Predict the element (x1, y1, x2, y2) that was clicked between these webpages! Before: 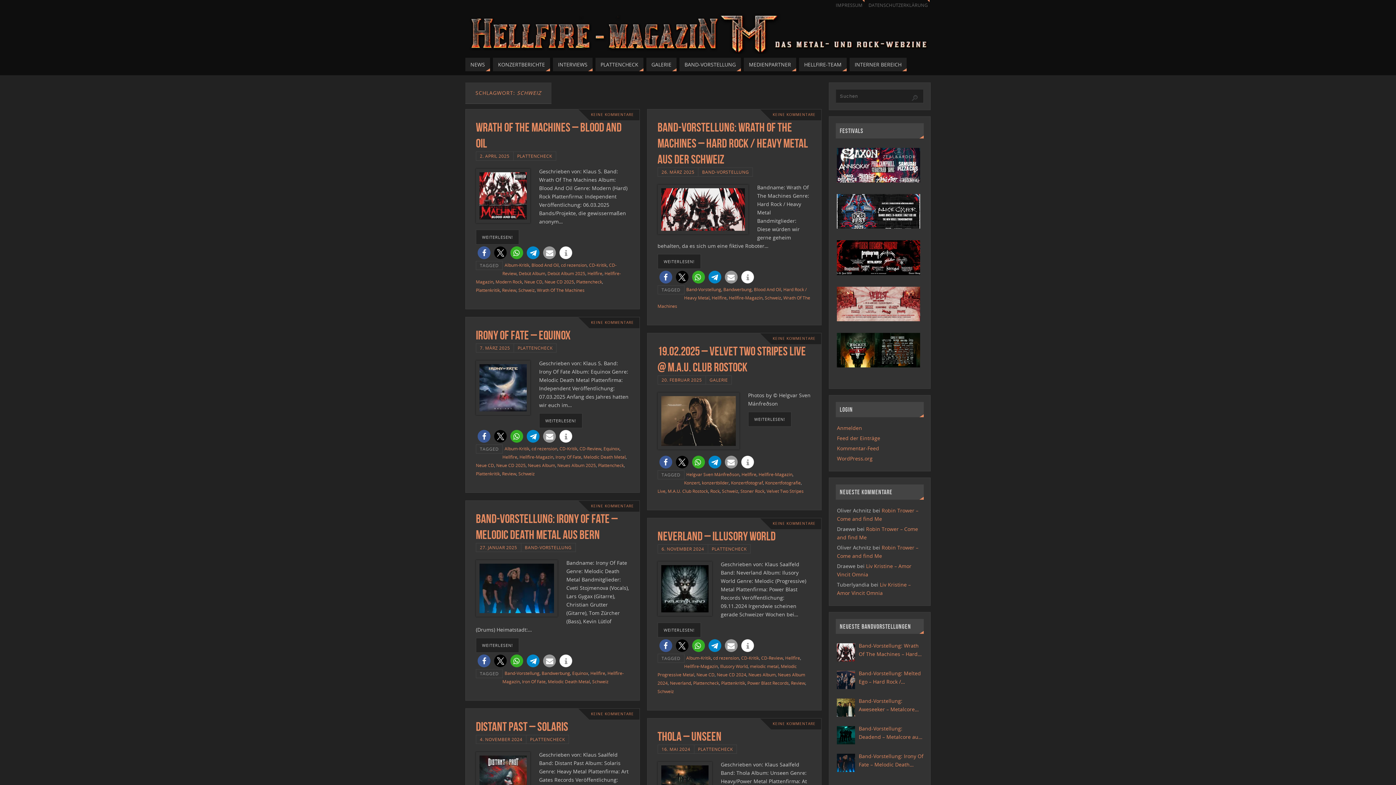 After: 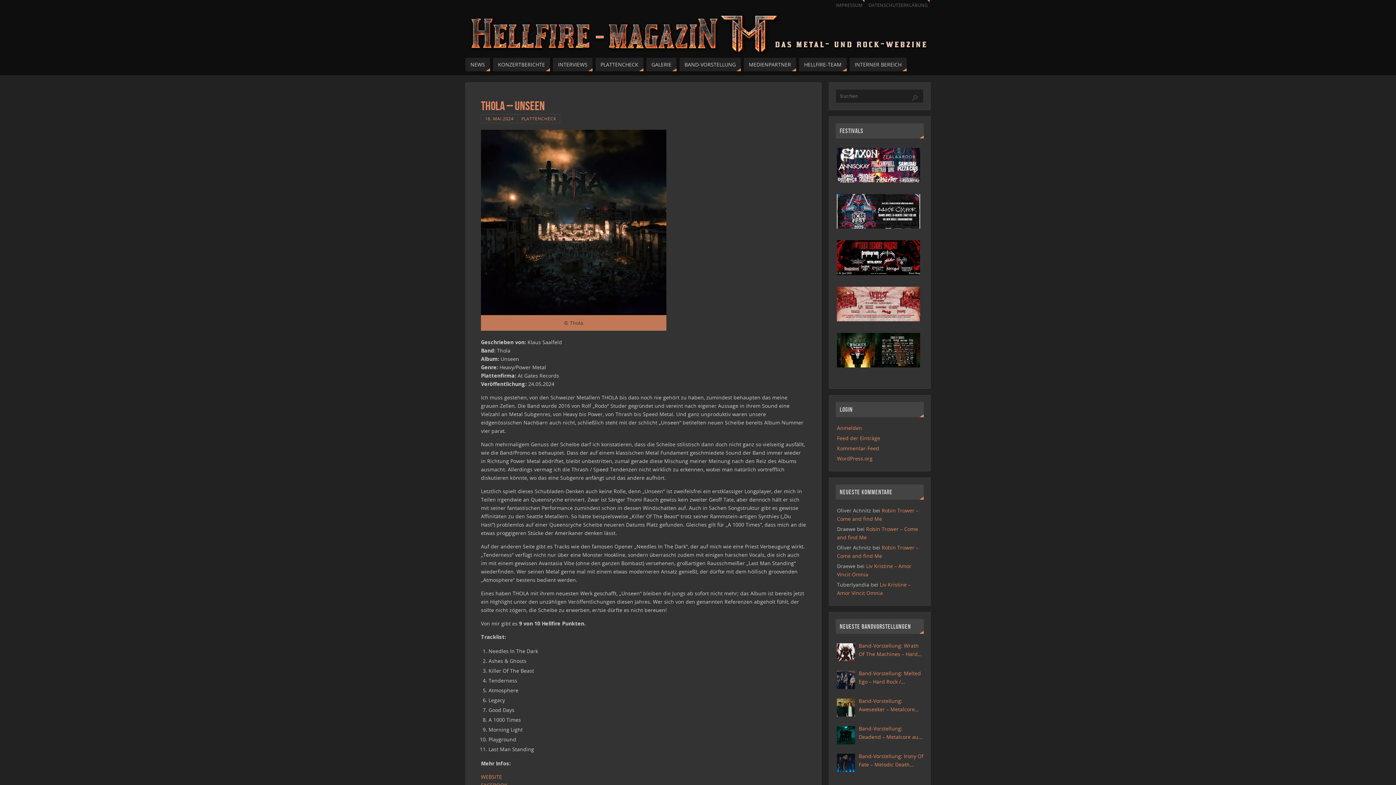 Action: label: Thola – Unseen bbox: (657, 730, 721, 743)